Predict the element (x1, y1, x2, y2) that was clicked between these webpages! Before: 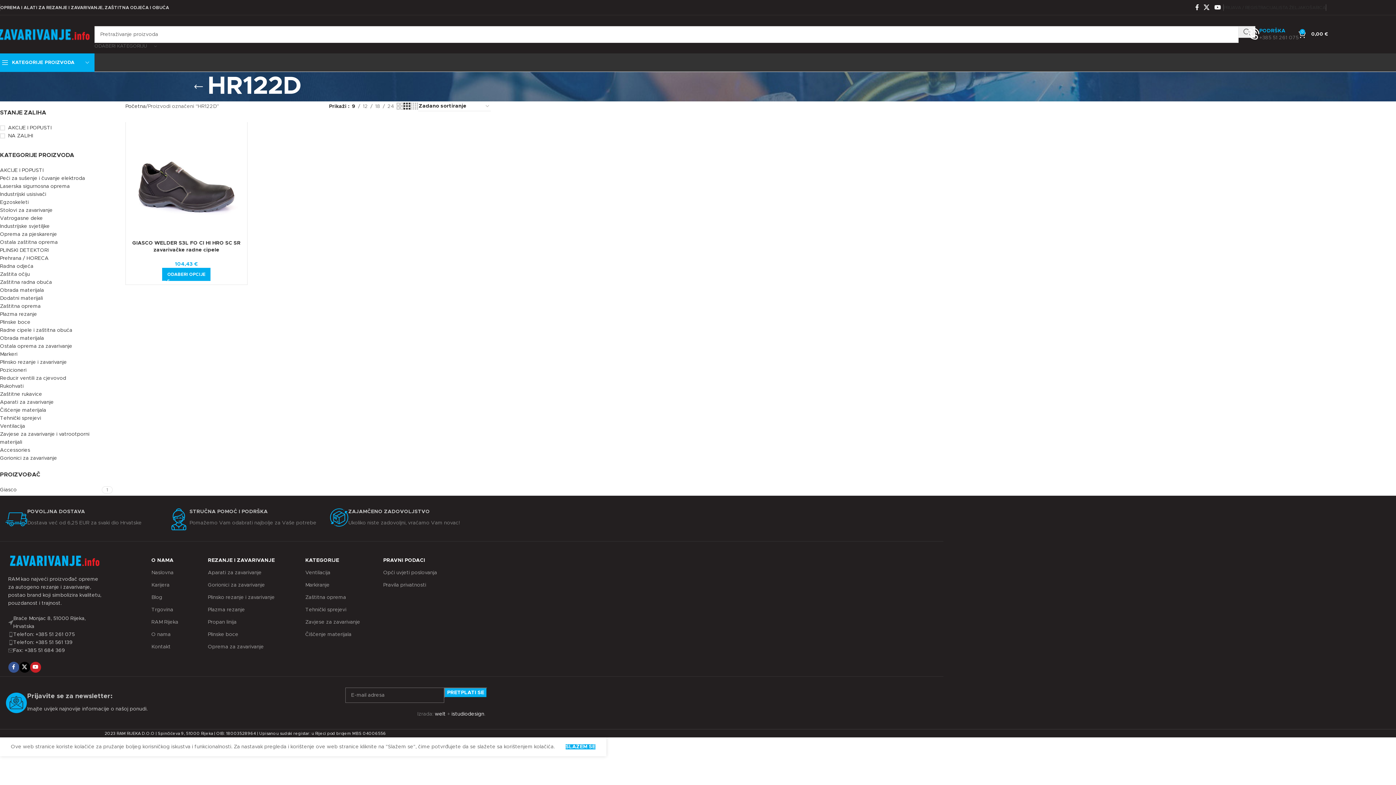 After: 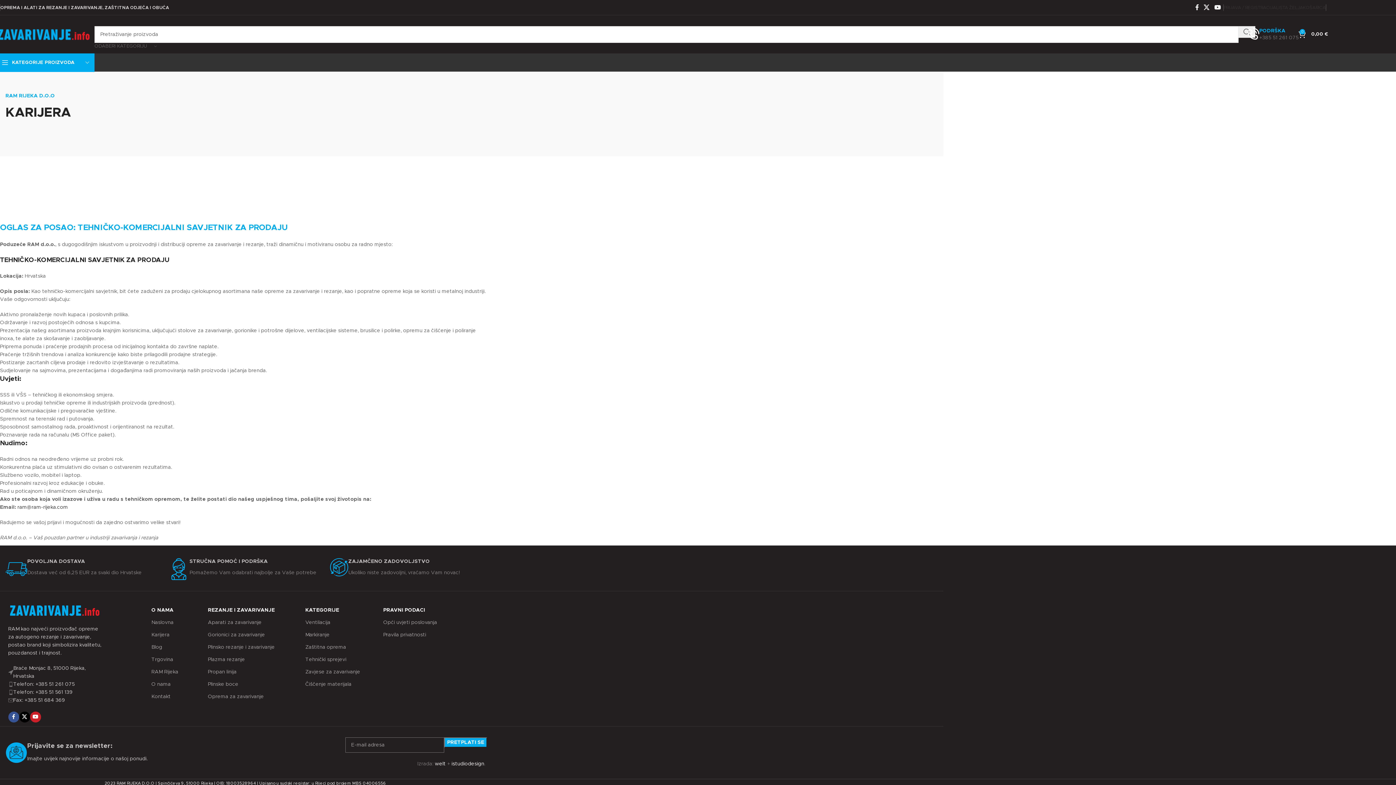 Action: label: Karijera bbox: (151, 579, 200, 591)